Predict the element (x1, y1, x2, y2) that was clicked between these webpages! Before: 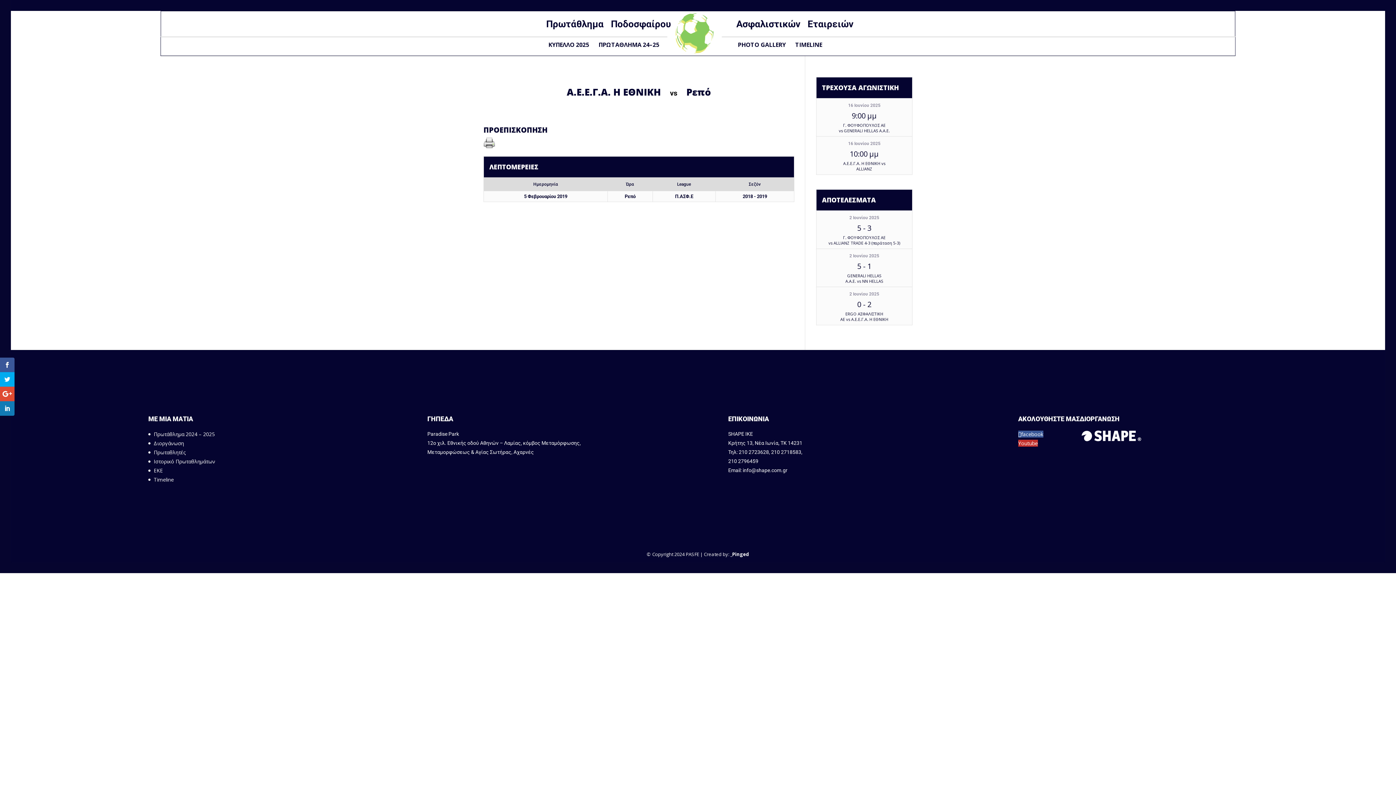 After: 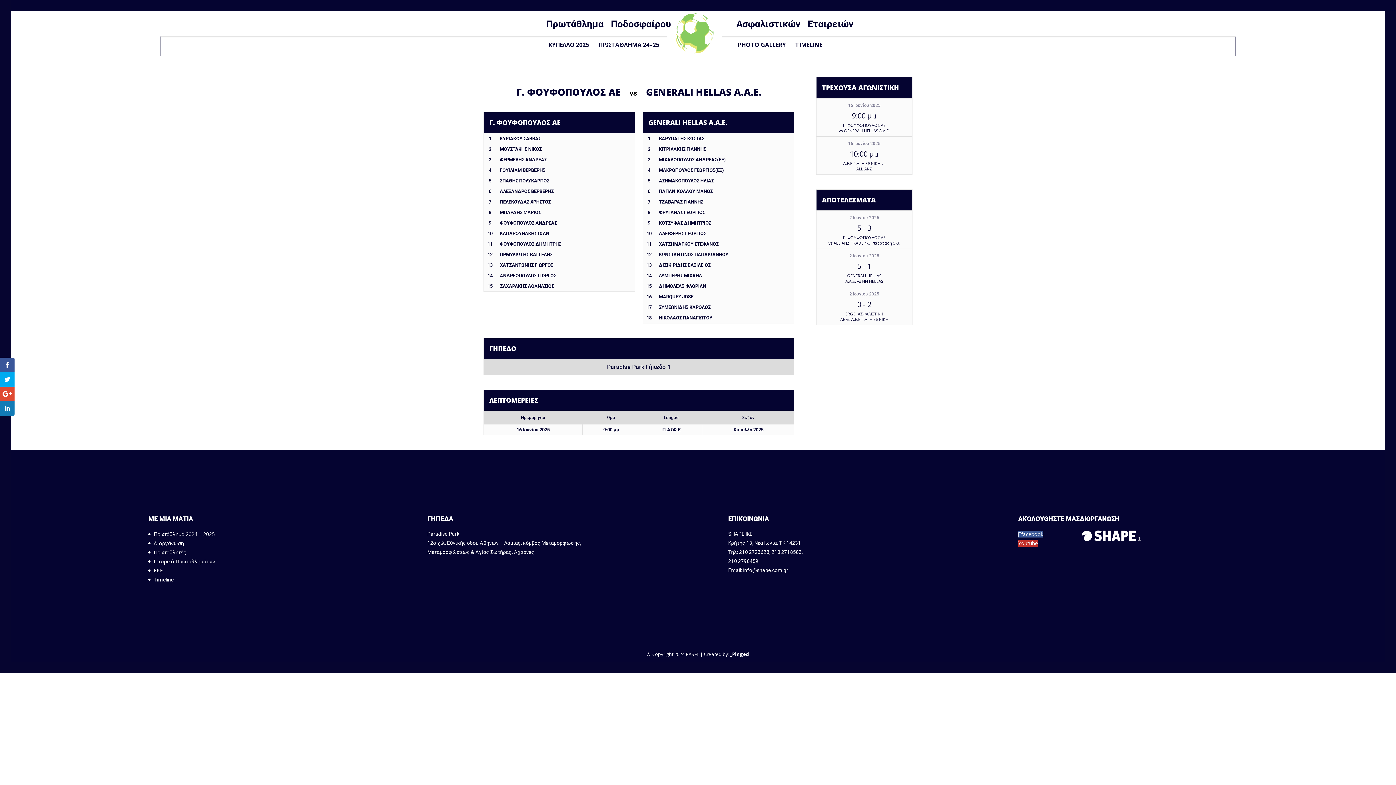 Action: label: Γ. ΦΟΥΦΟΠΟΥΛΟΣ ΑΕ vs GENERALI HELLAS A.A.E. bbox: (839, 122, 890, 133)